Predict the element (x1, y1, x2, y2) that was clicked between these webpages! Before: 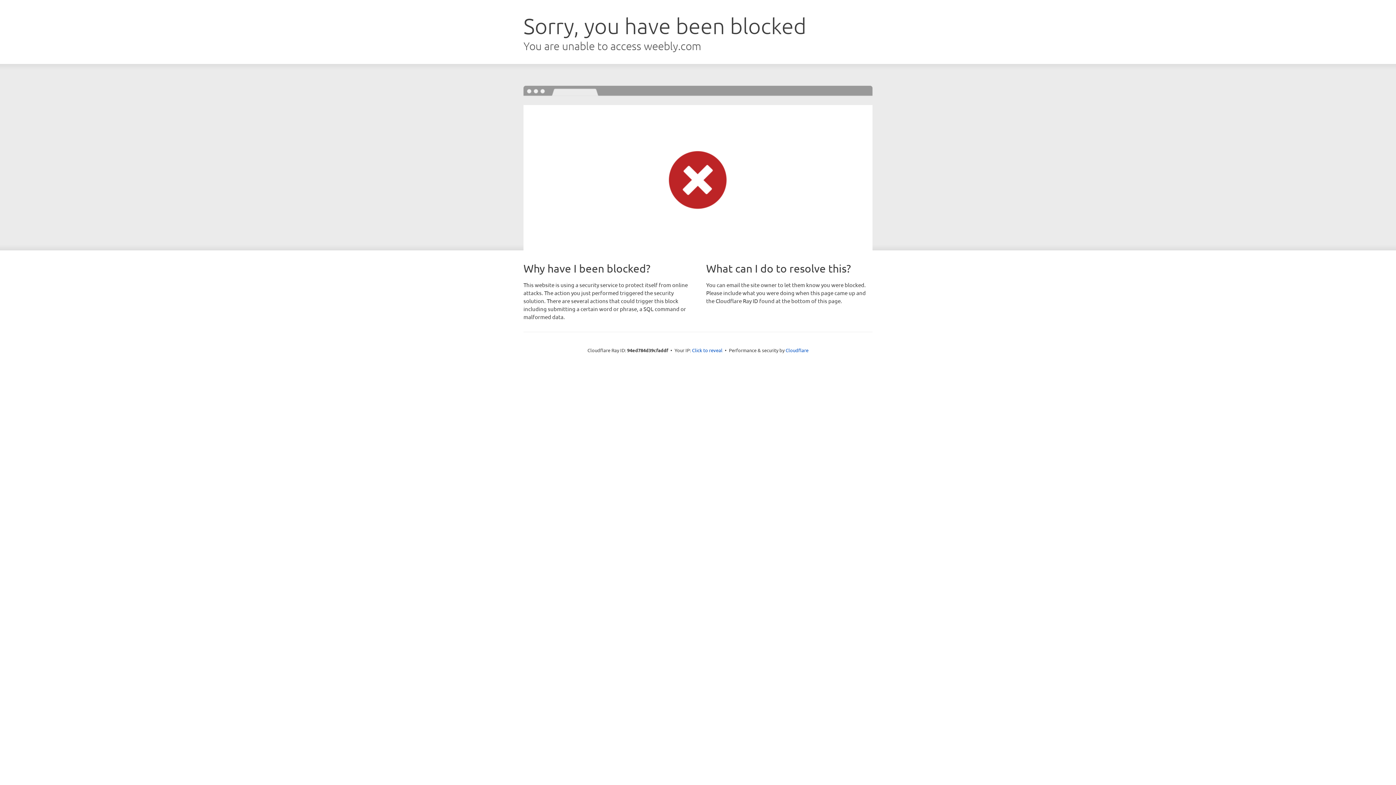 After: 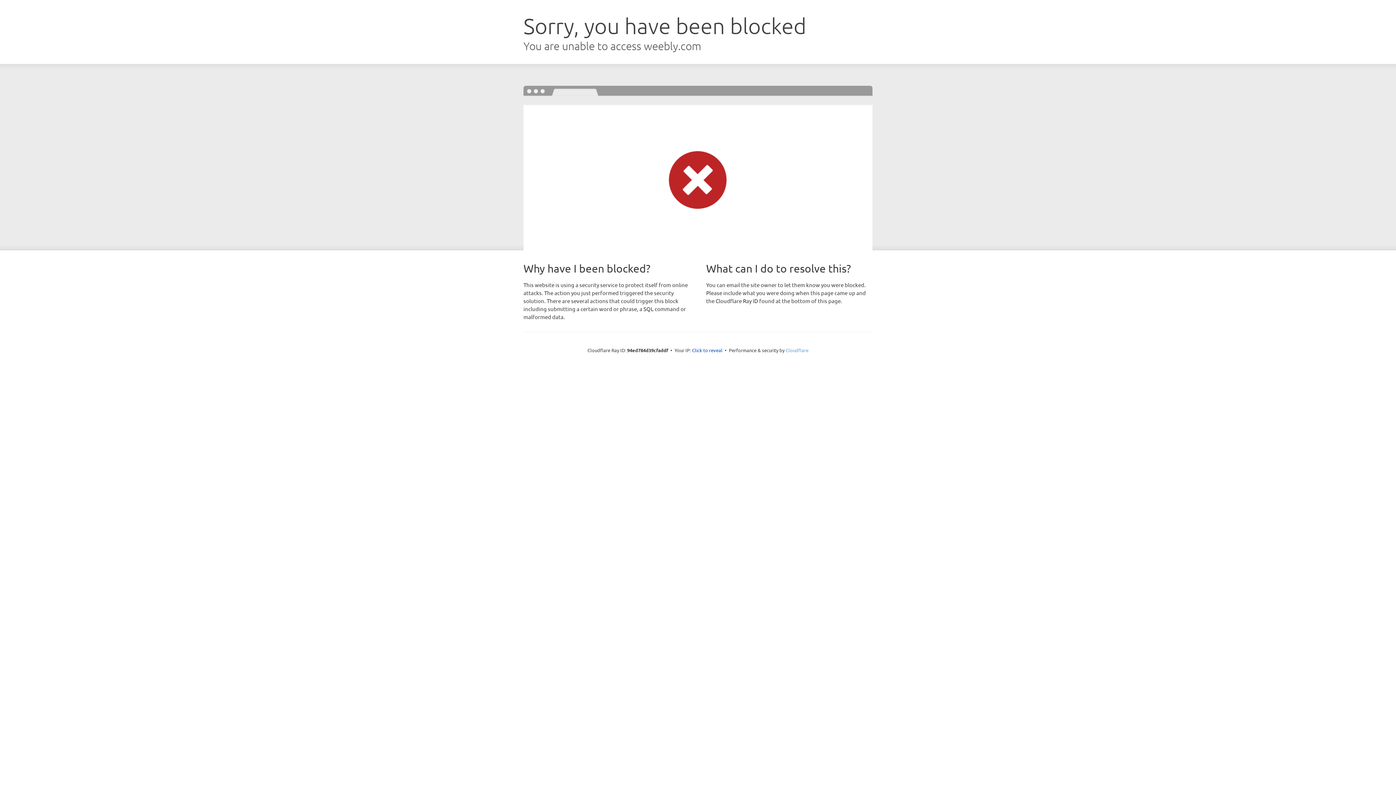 Action: label: Cloudflare bbox: (785, 347, 808, 353)